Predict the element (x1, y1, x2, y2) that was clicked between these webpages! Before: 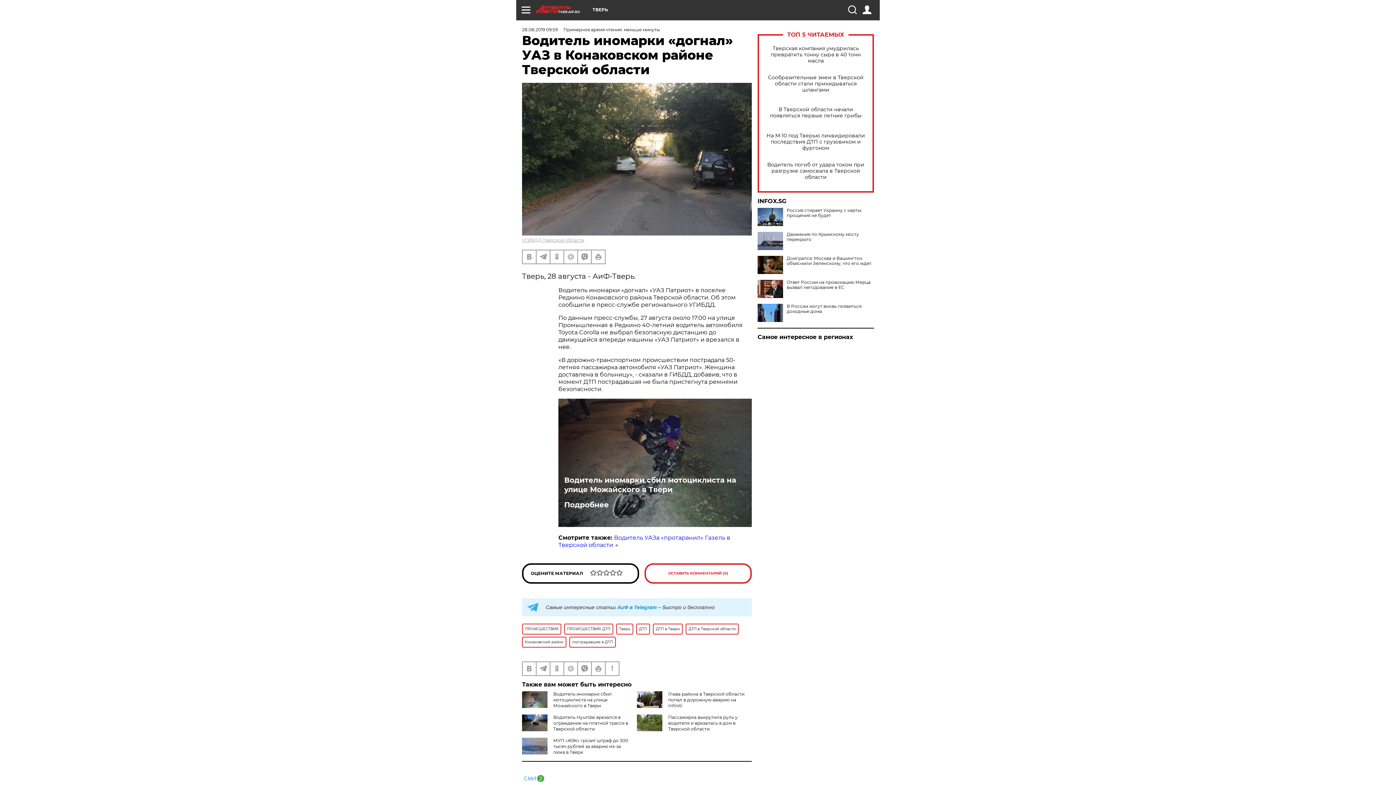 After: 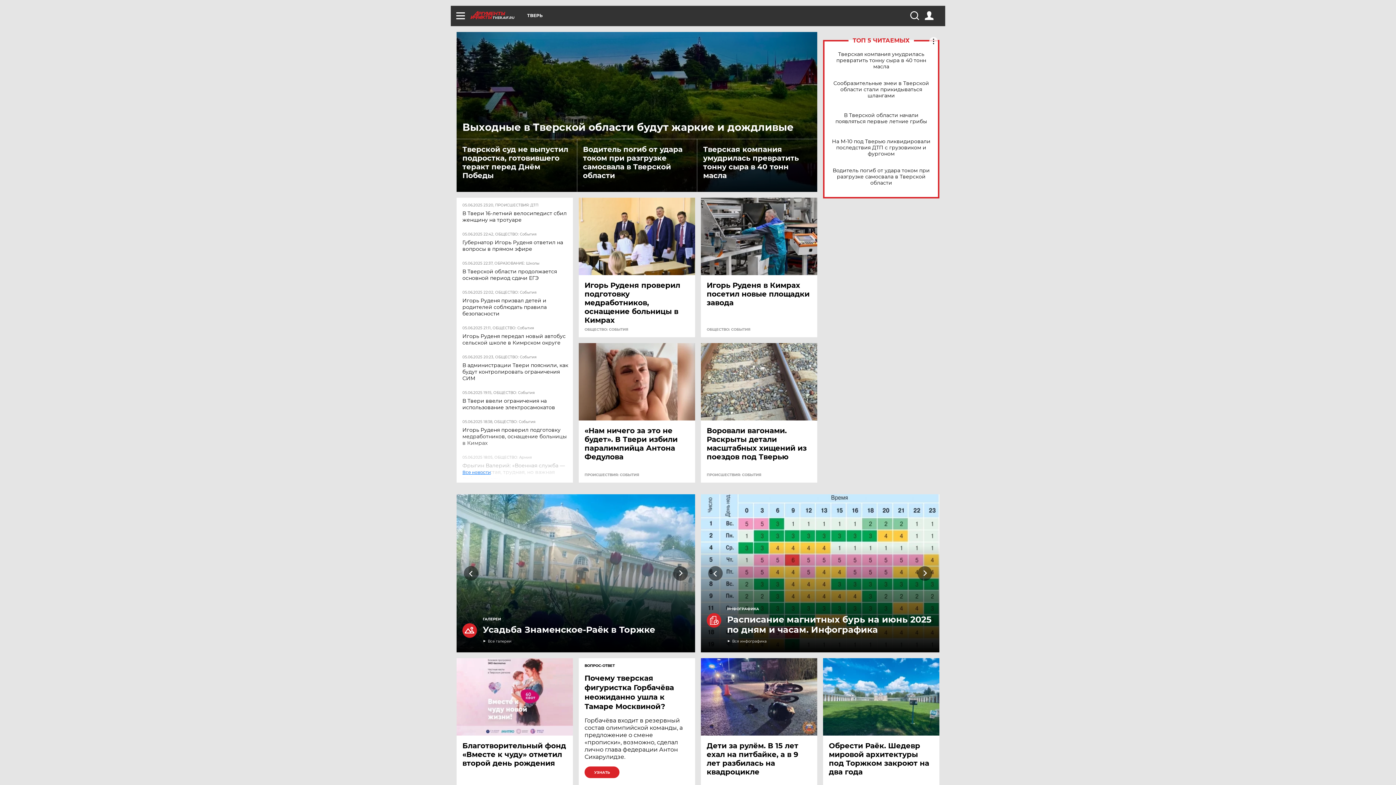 Action: label: TVER.AIF.RU bbox: (536, 5, 592, 13)